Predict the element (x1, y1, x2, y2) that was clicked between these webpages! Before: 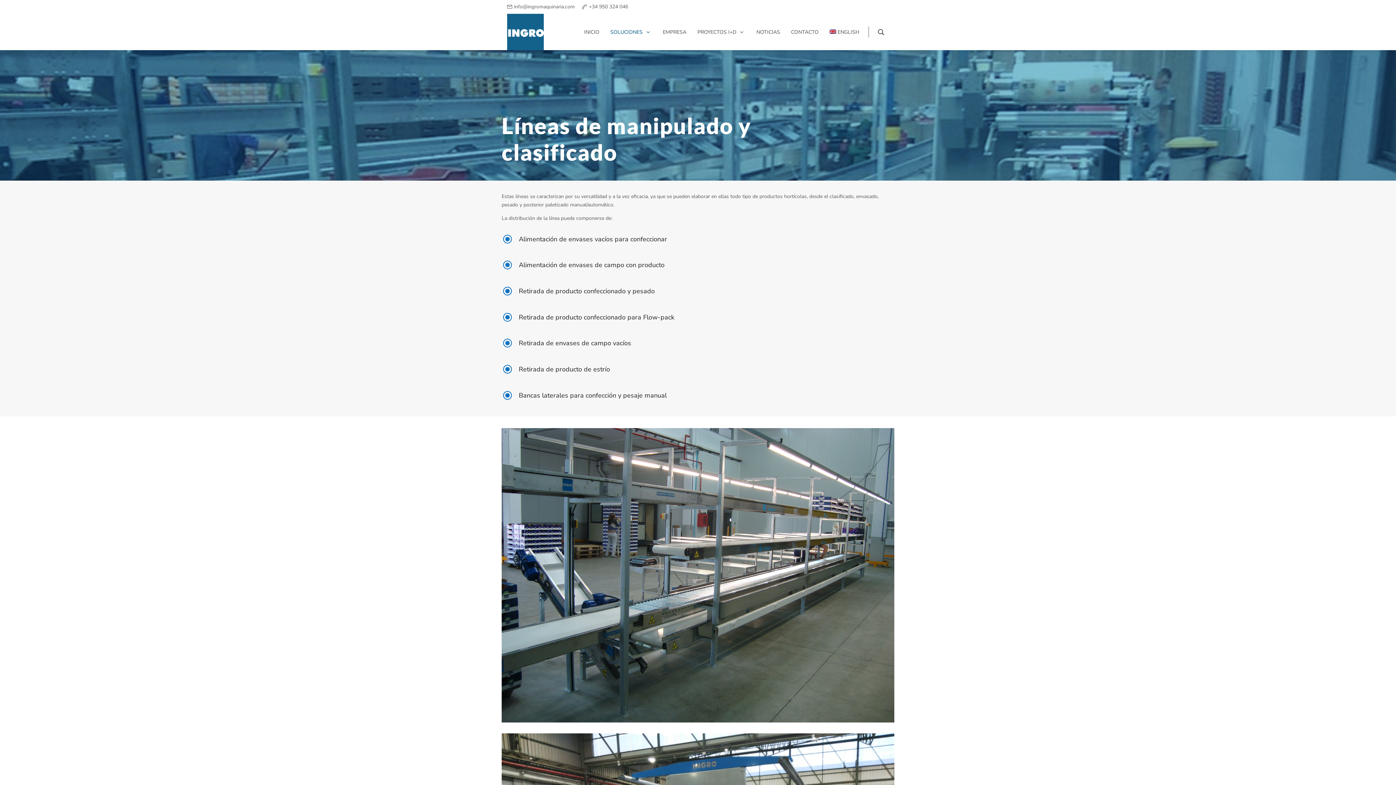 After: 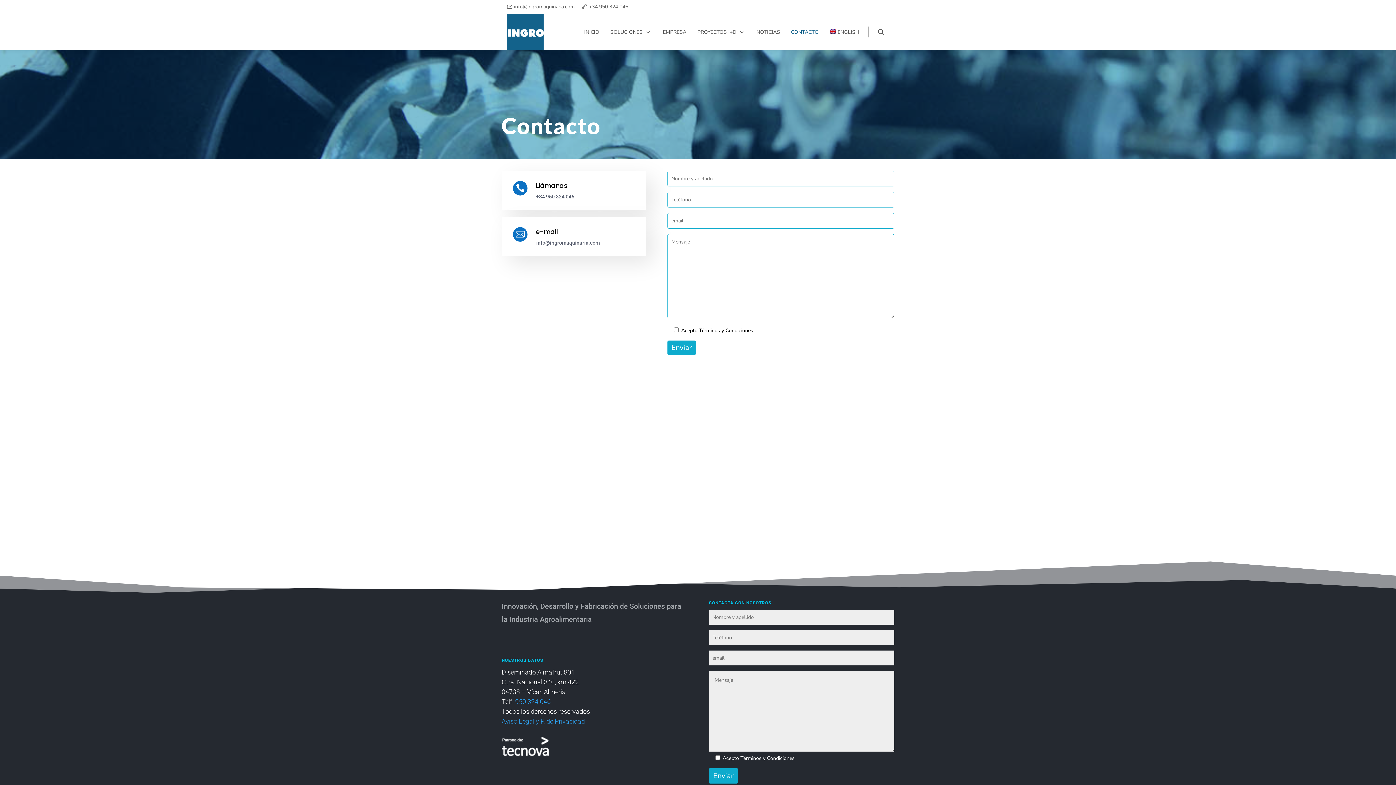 Action: bbox: (791, 27, 818, 36) label: CONTACTO